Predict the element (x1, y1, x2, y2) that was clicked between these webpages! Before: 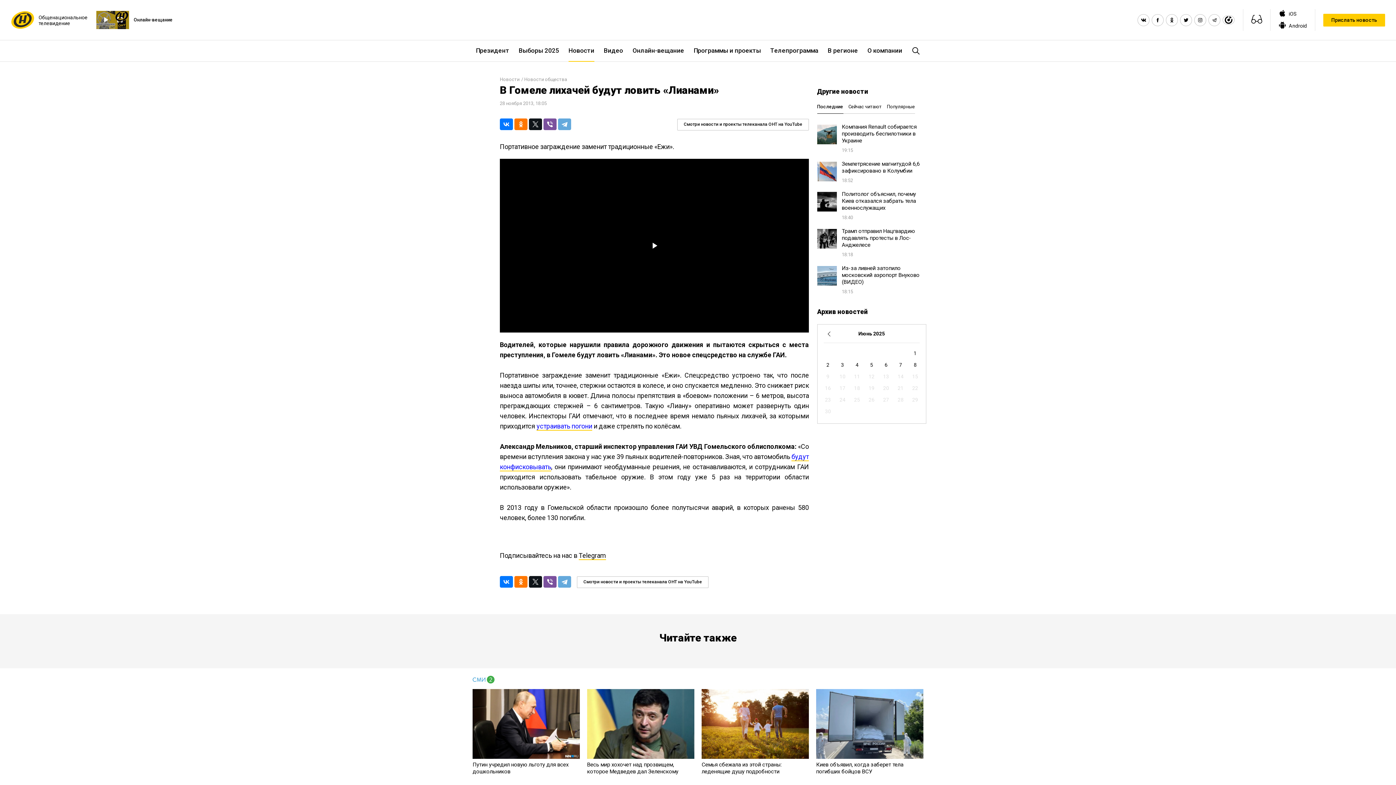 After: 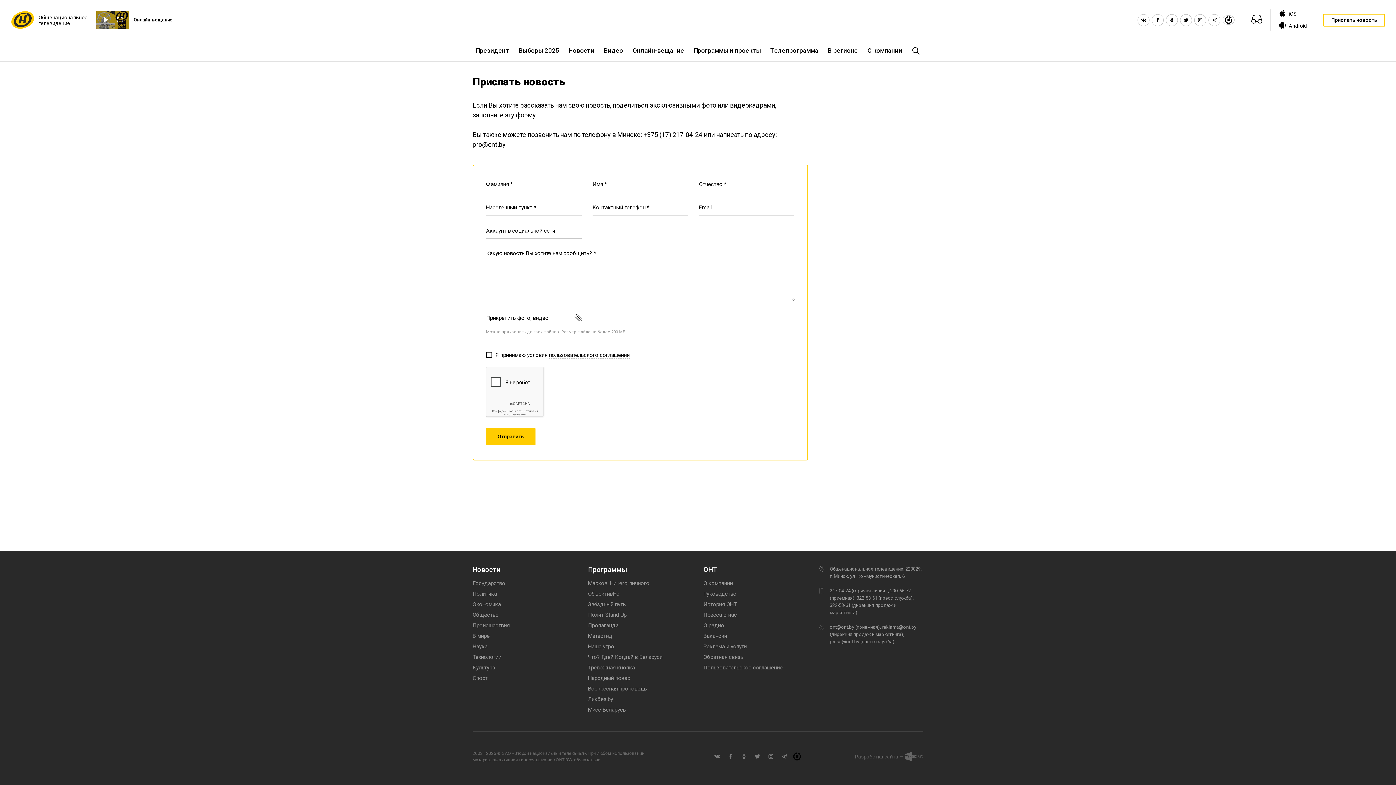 Action: bbox: (1323, 13, 1385, 26) label: Прислать новость